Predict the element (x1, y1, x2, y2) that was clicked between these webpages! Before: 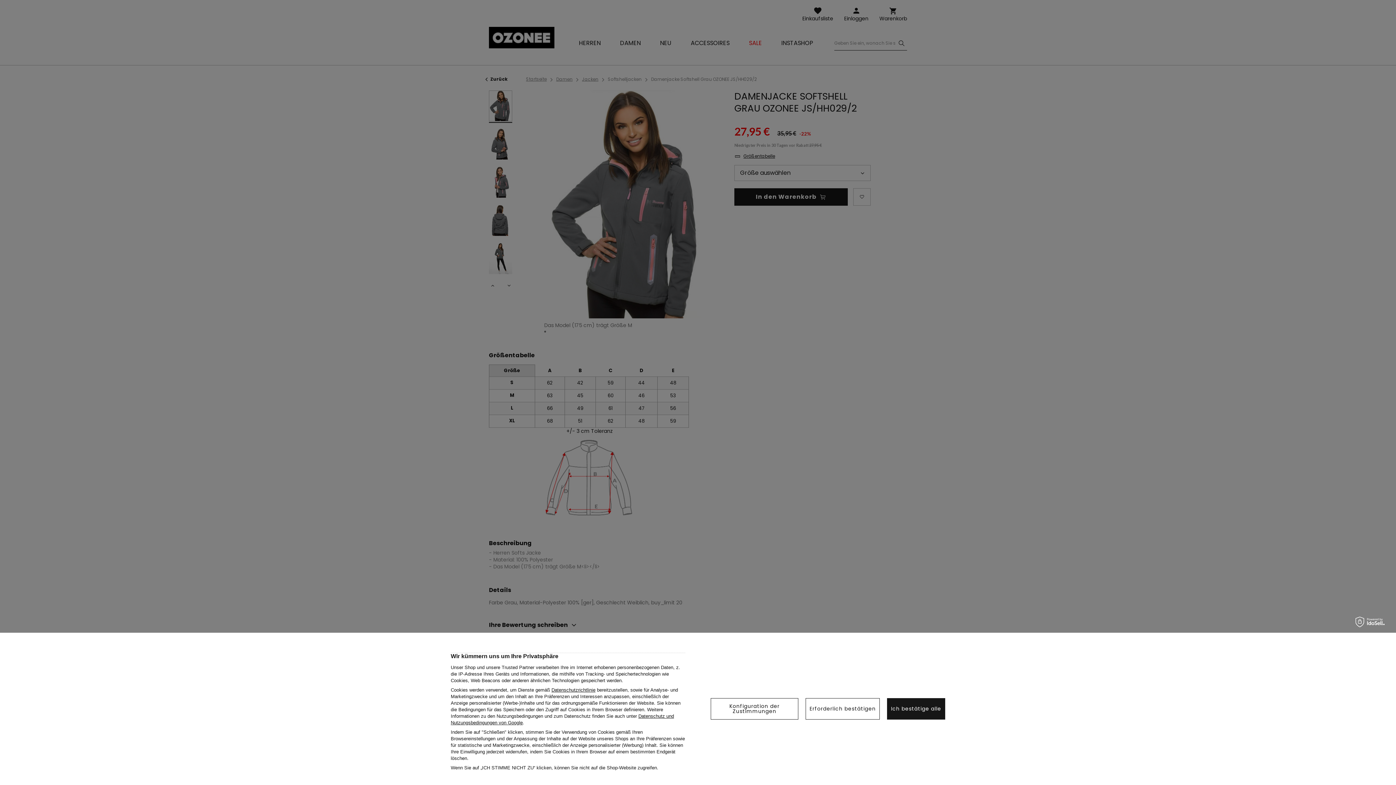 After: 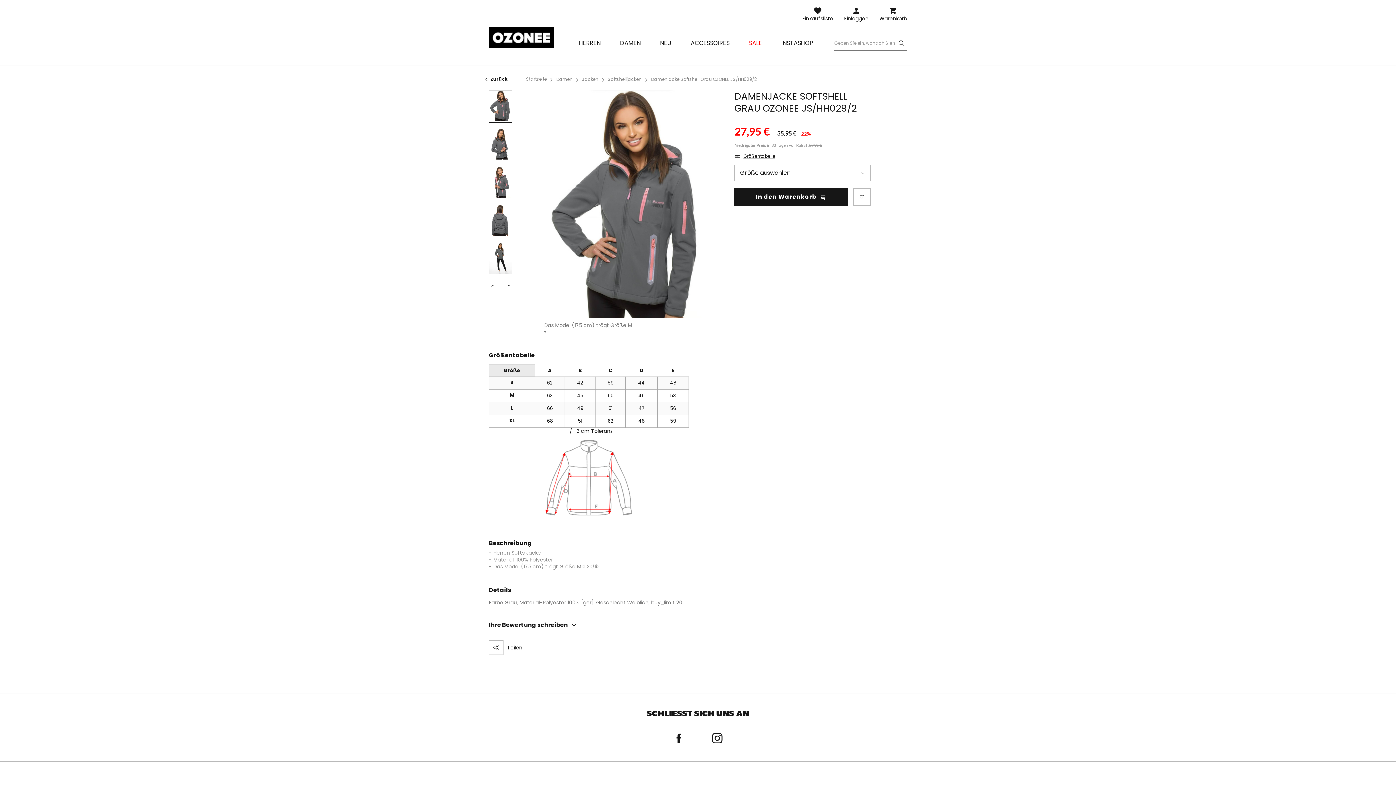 Action: label: Ich bestätige alle bbox: (887, 698, 945, 719)